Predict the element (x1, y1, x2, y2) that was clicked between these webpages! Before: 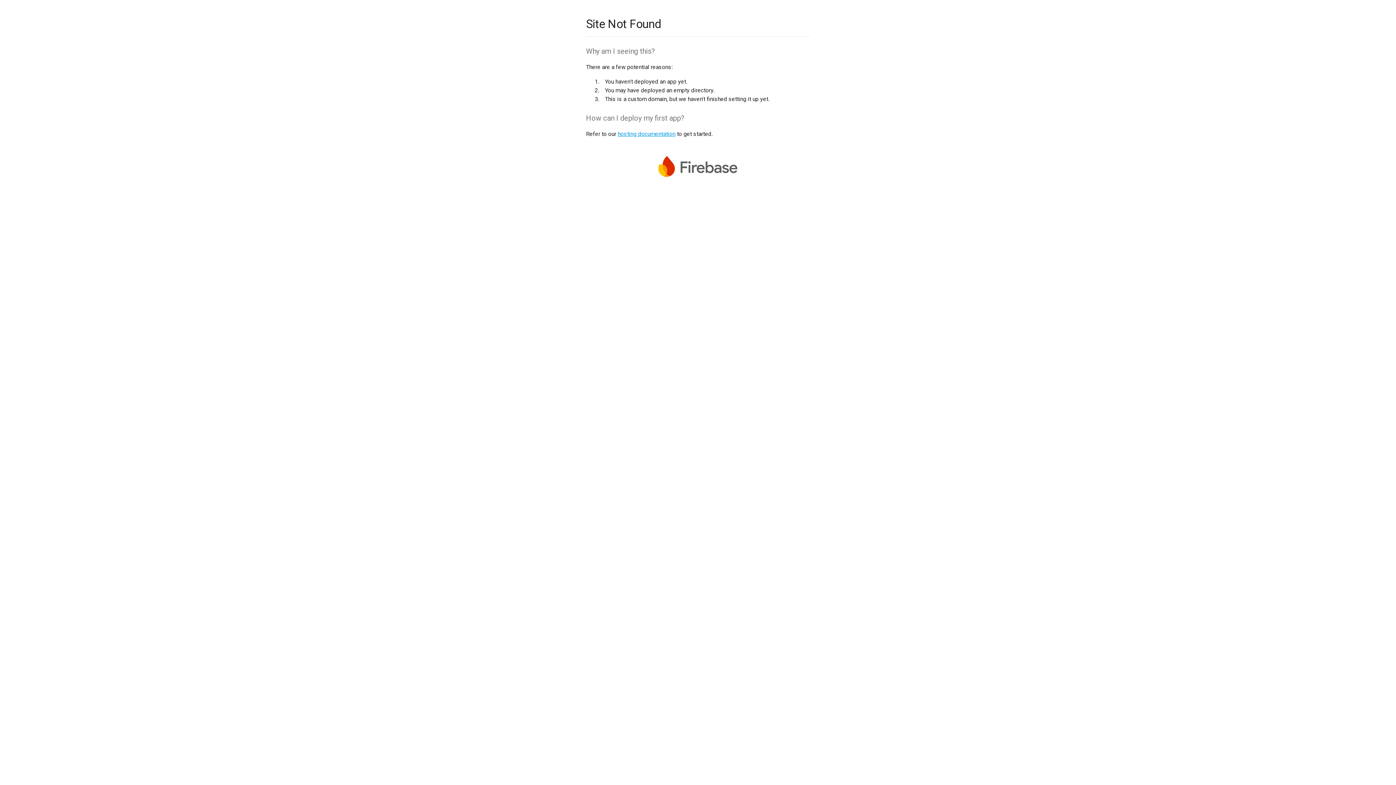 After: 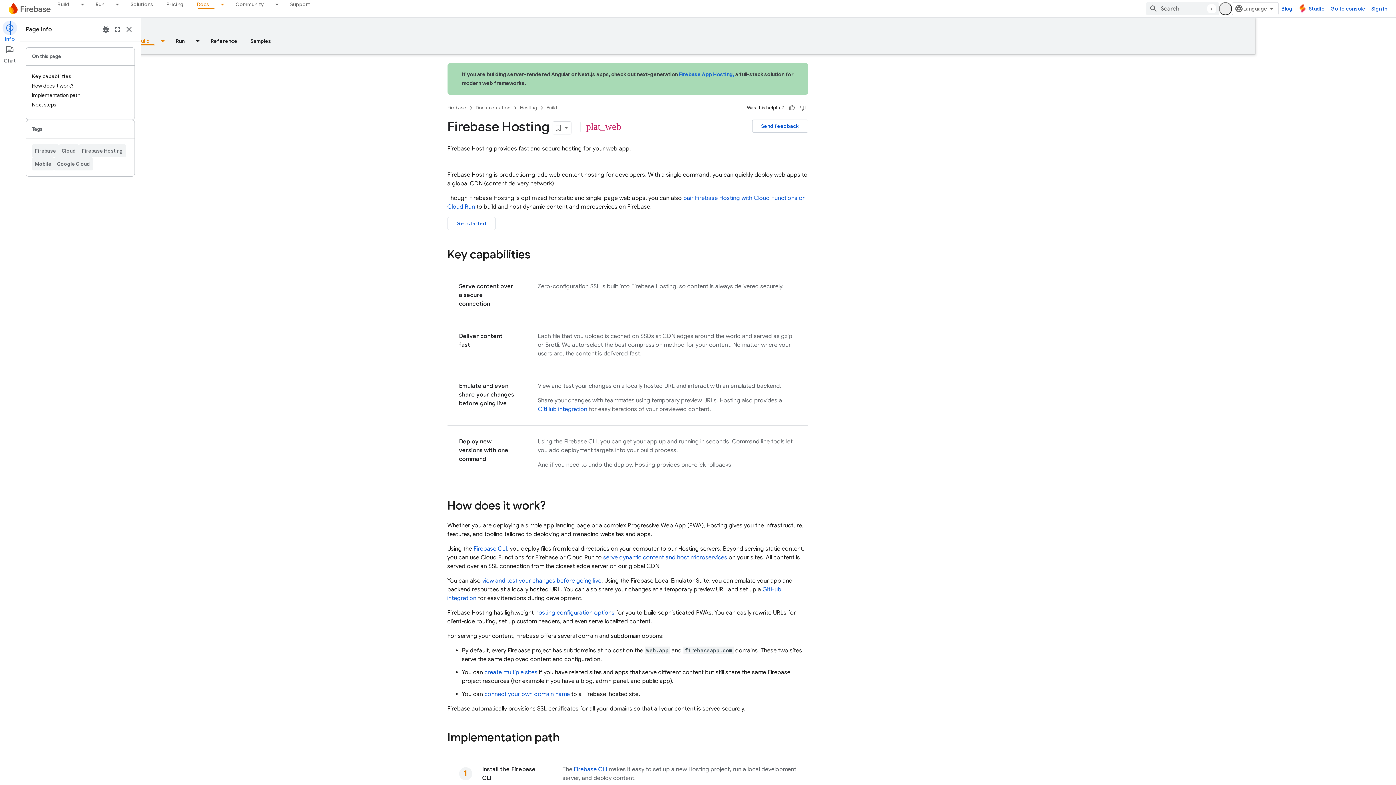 Action: bbox: (617, 130, 675, 137) label: hosting documentation